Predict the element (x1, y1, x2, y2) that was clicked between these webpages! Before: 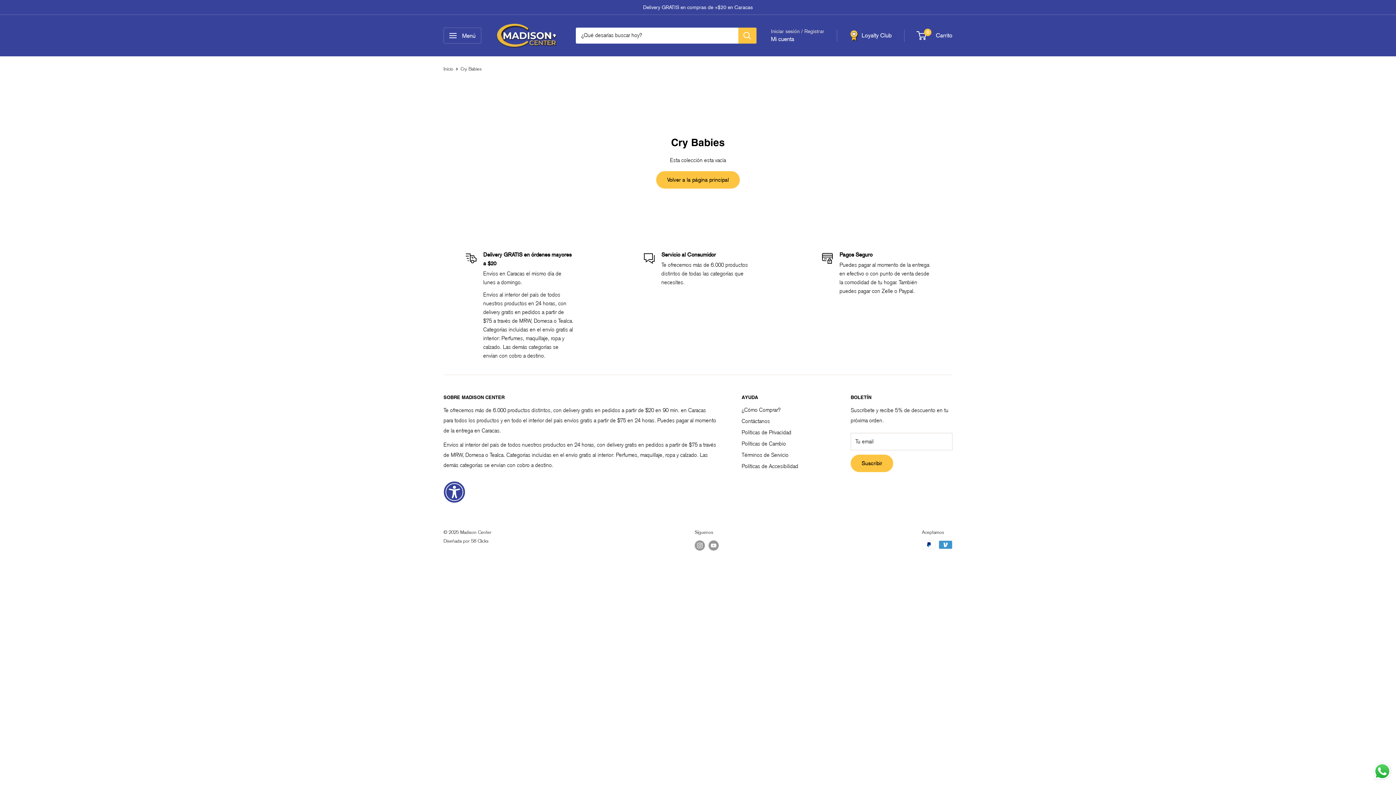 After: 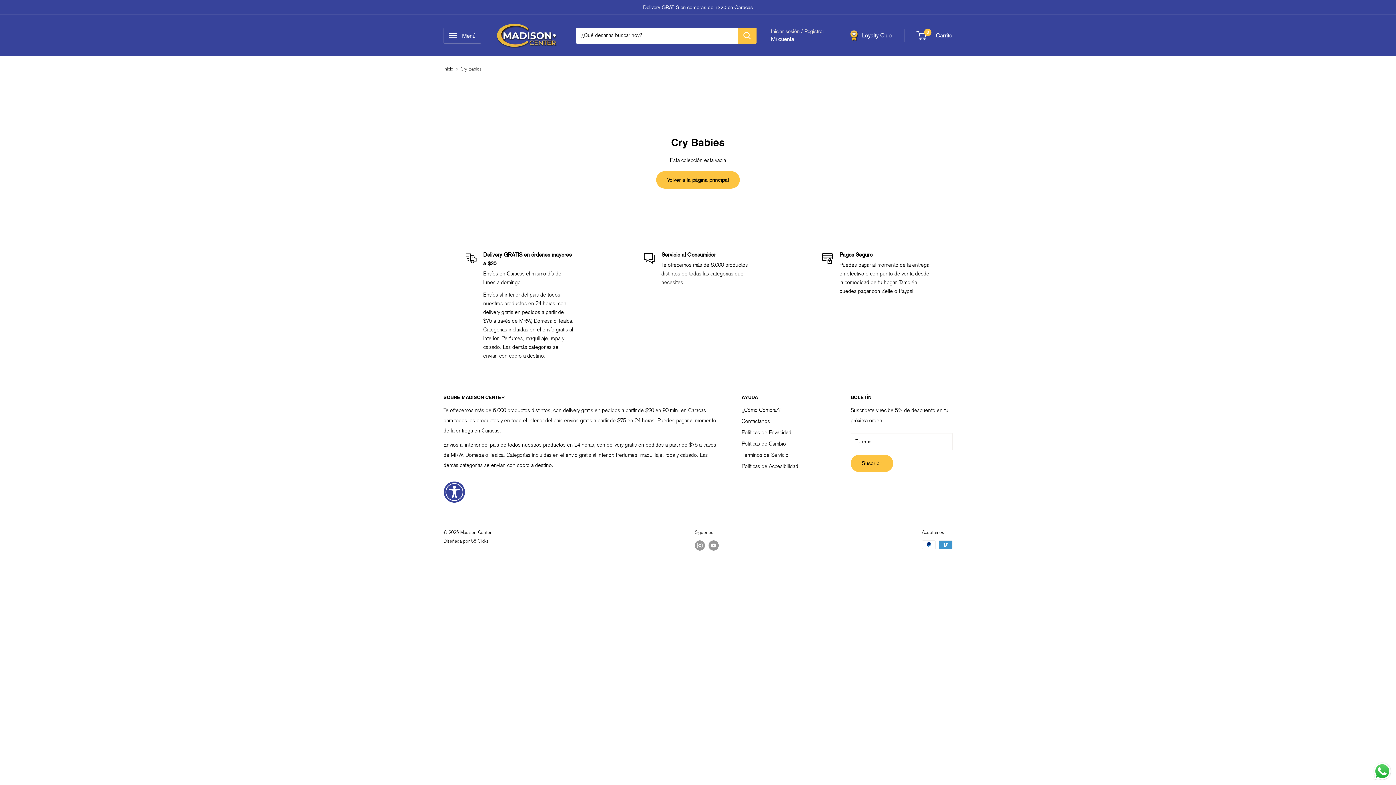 Action: label: Send a message via WhatsApp bbox: (1372, 761, 1392, 781)